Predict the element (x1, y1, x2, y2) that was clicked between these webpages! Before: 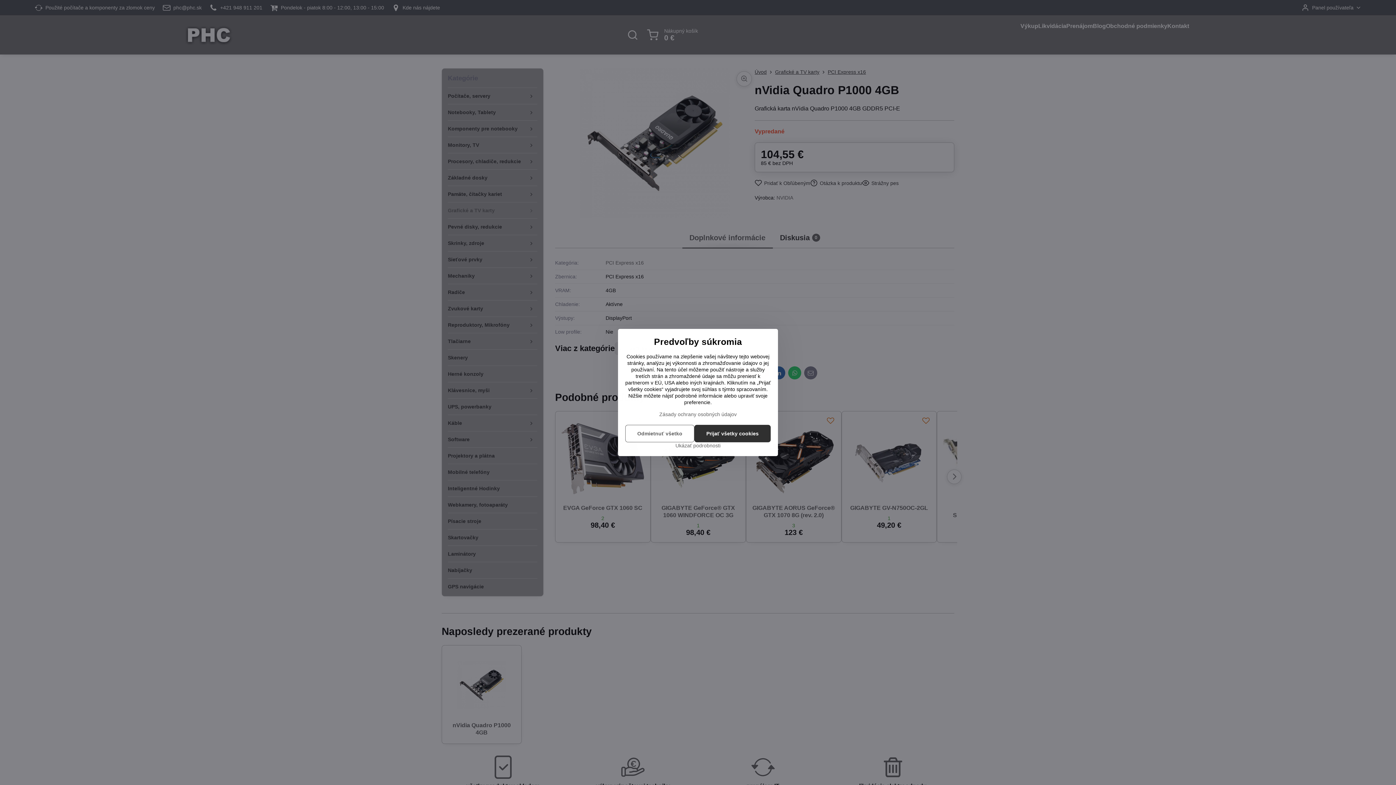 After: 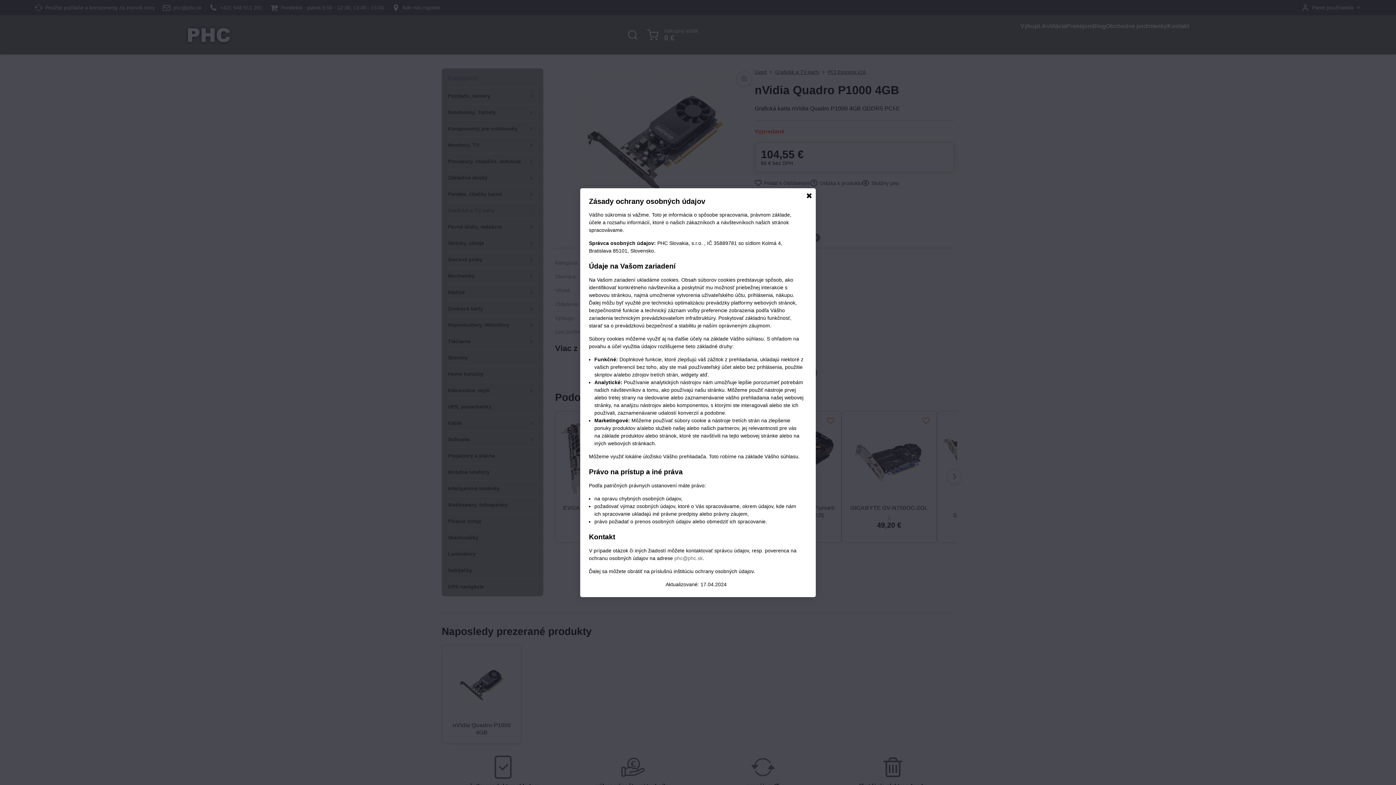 Action: bbox: (659, 411, 736, 417) label: Zásady ochrany osobných údajov